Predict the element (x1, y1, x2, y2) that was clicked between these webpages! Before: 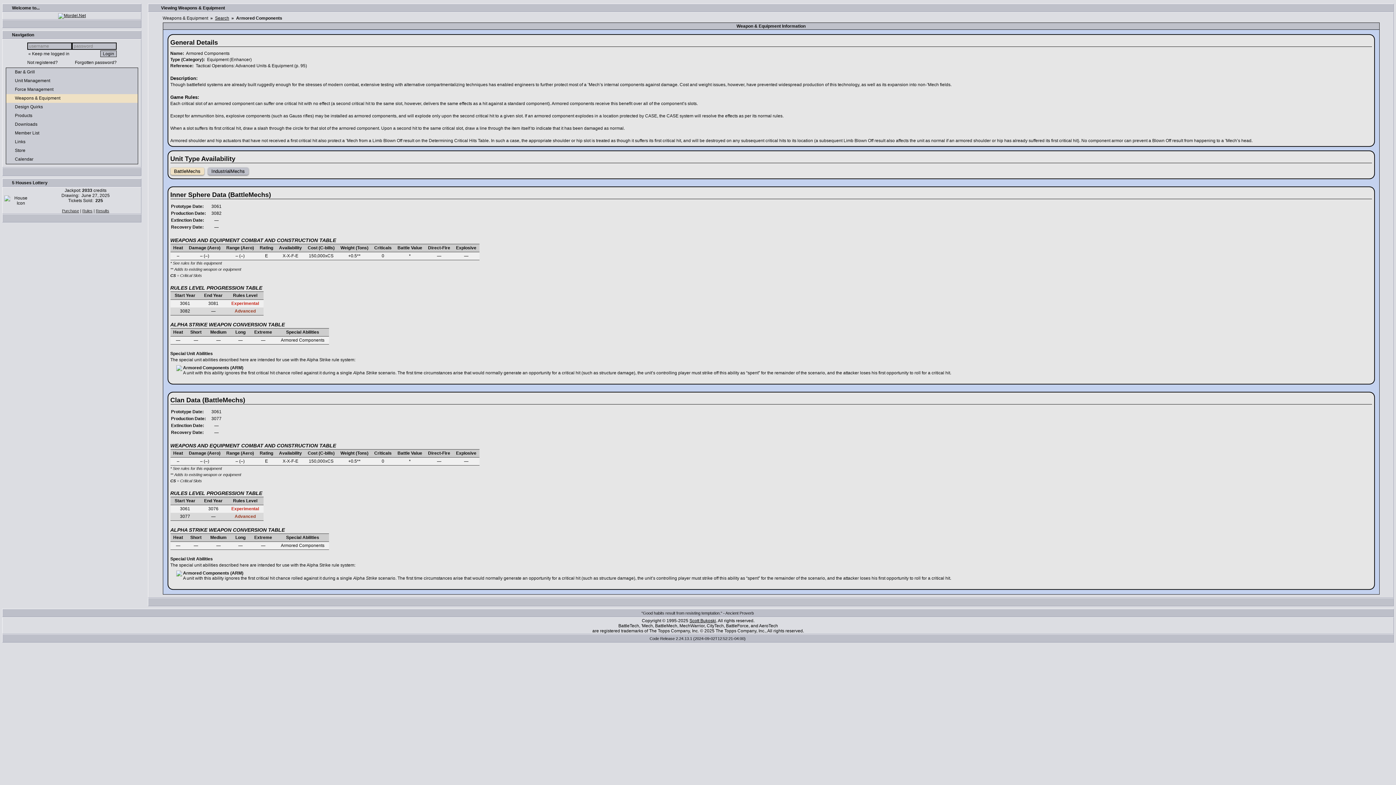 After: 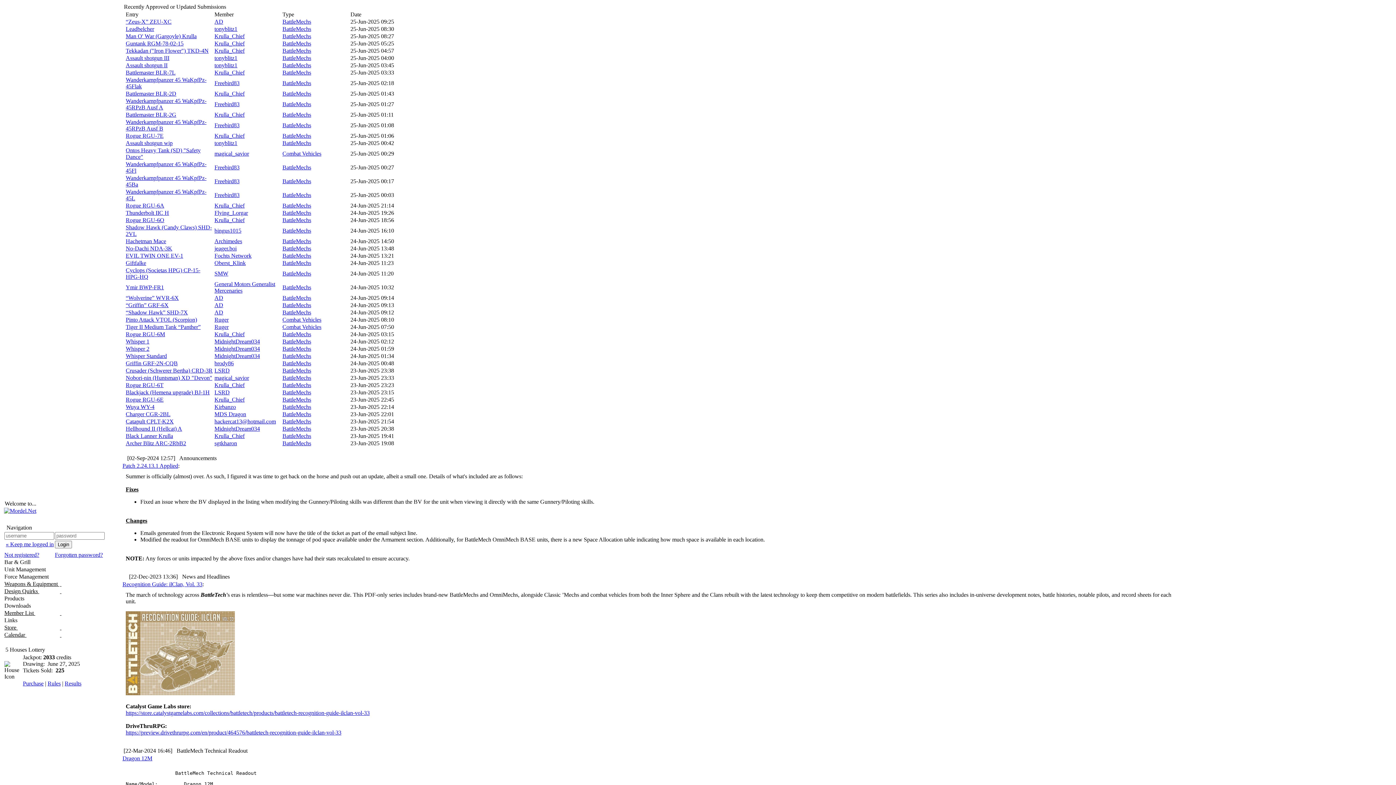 Action: bbox: (58, 13, 85, 18)